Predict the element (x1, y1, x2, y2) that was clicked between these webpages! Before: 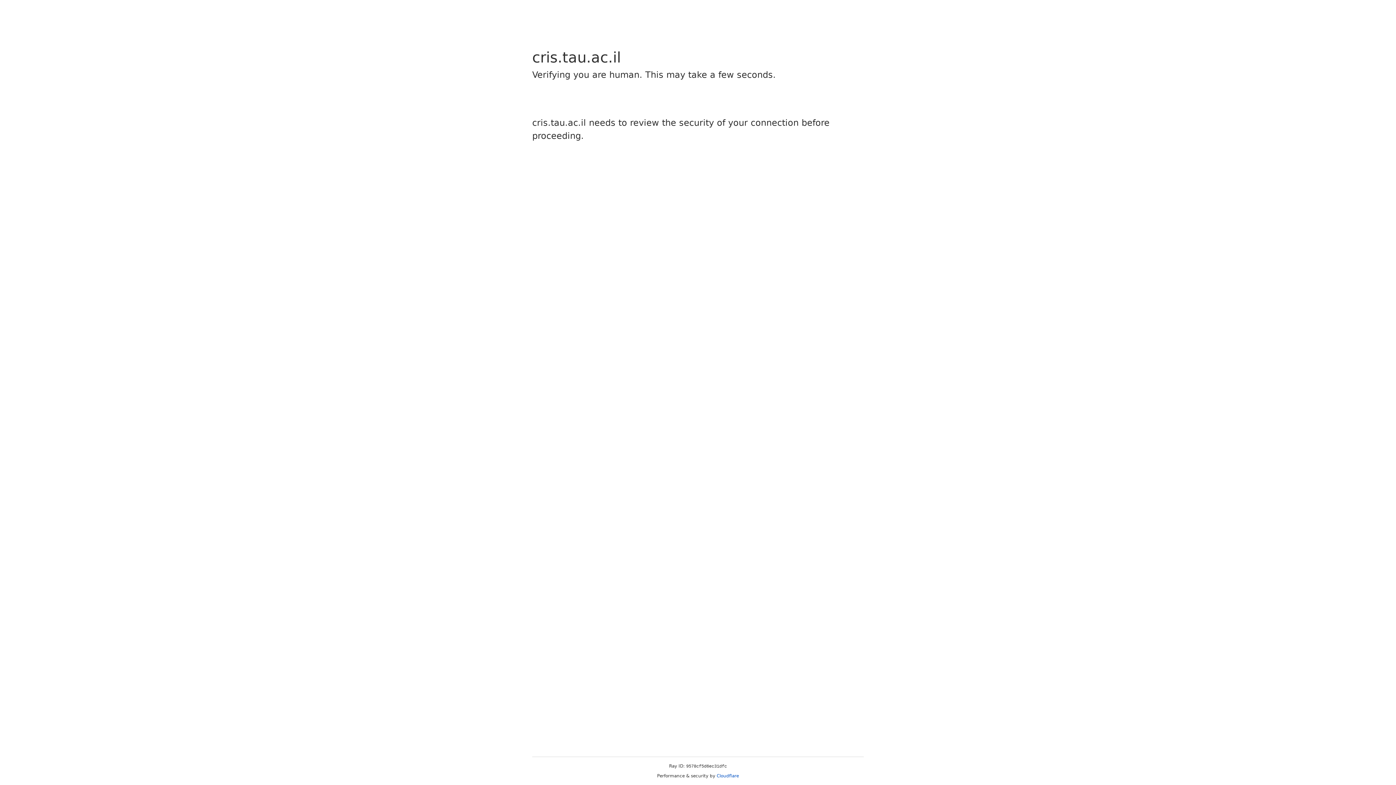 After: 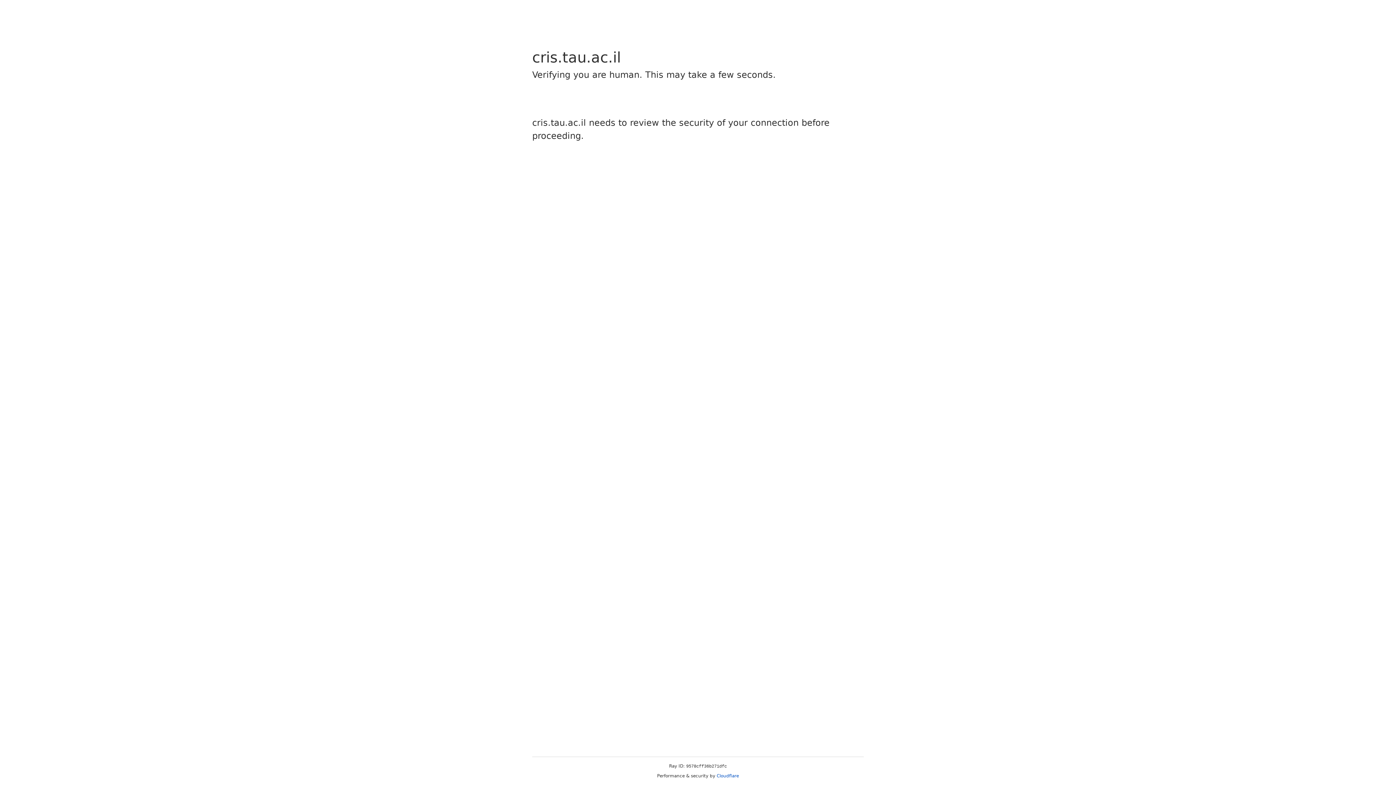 Action: bbox: (716, 773, 739, 778) label: Cloudflare